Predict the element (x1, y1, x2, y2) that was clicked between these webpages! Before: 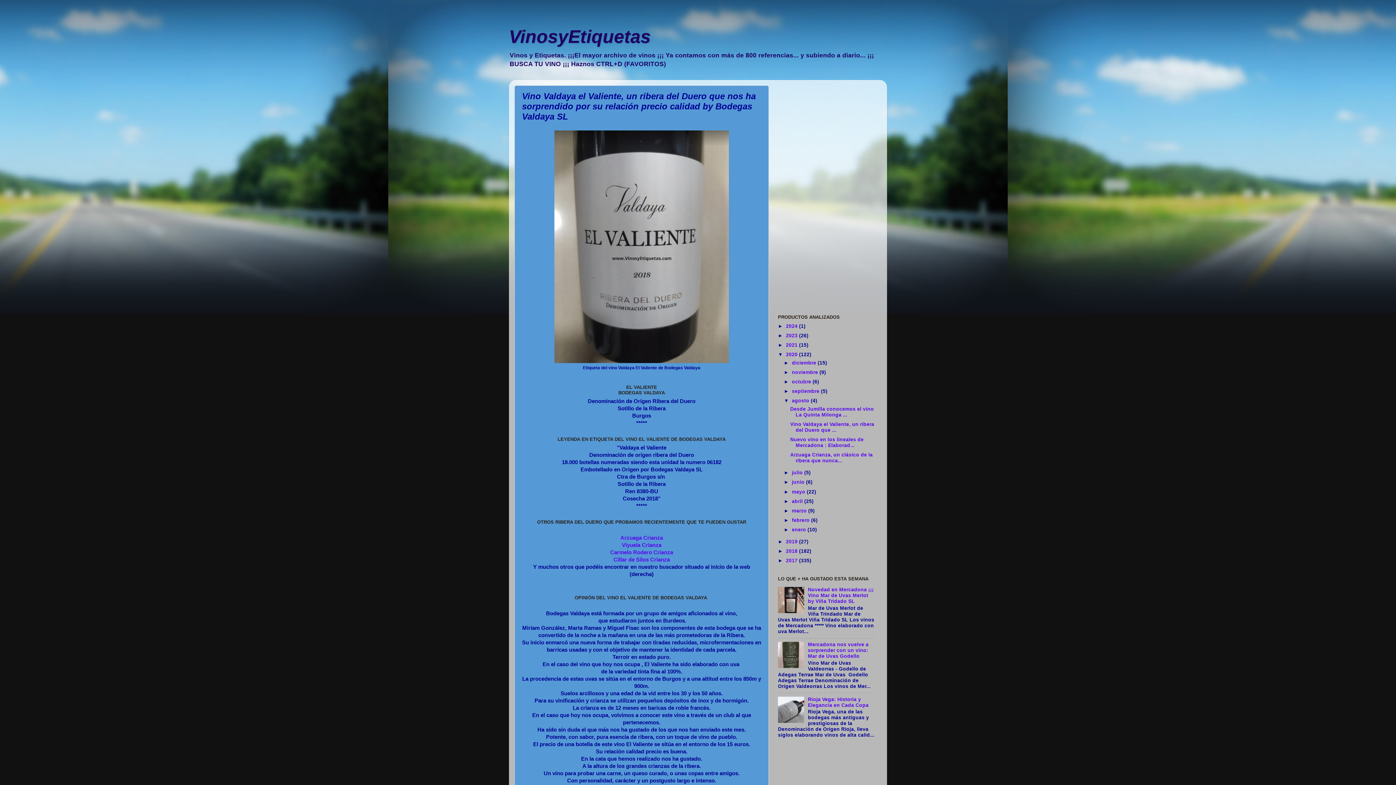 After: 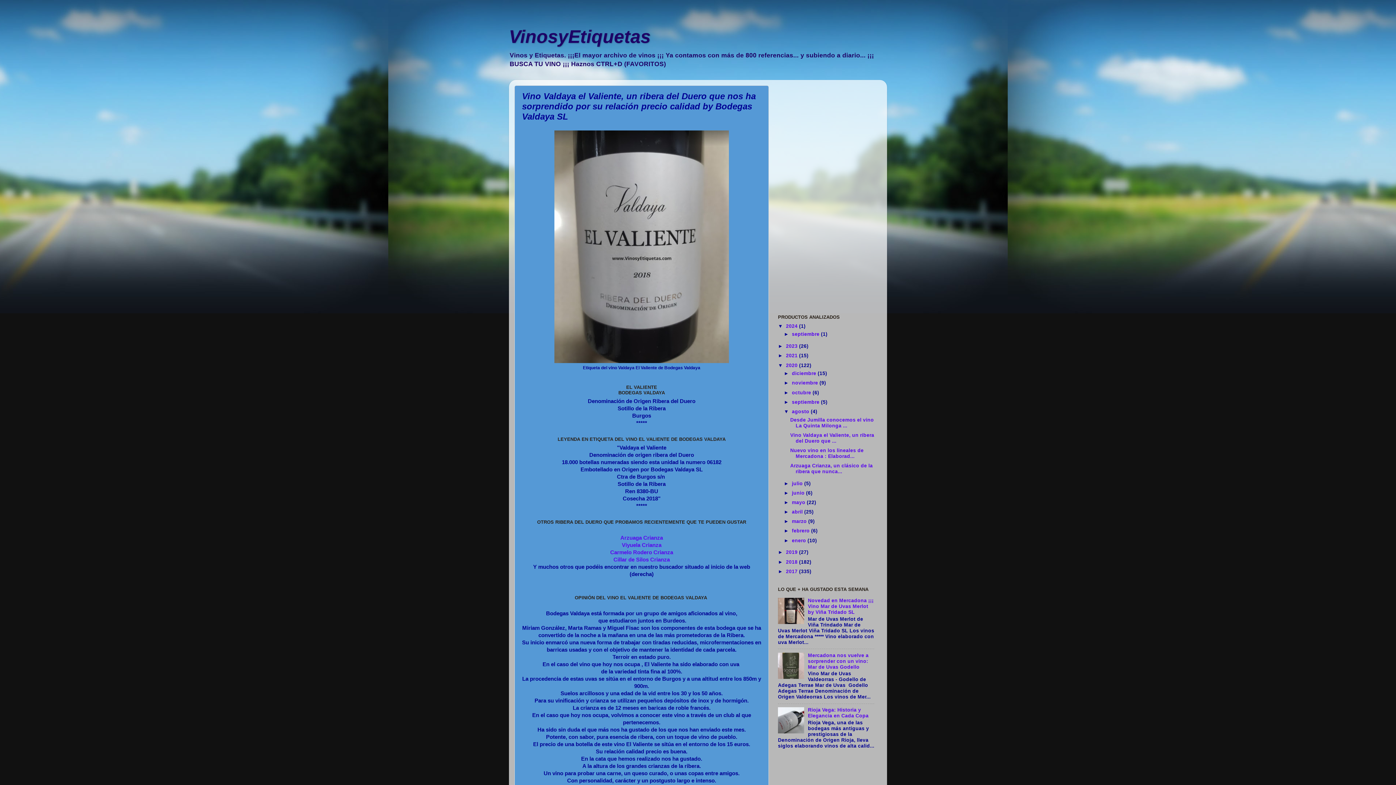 Action: label: ►   bbox: (778, 323, 786, 328)